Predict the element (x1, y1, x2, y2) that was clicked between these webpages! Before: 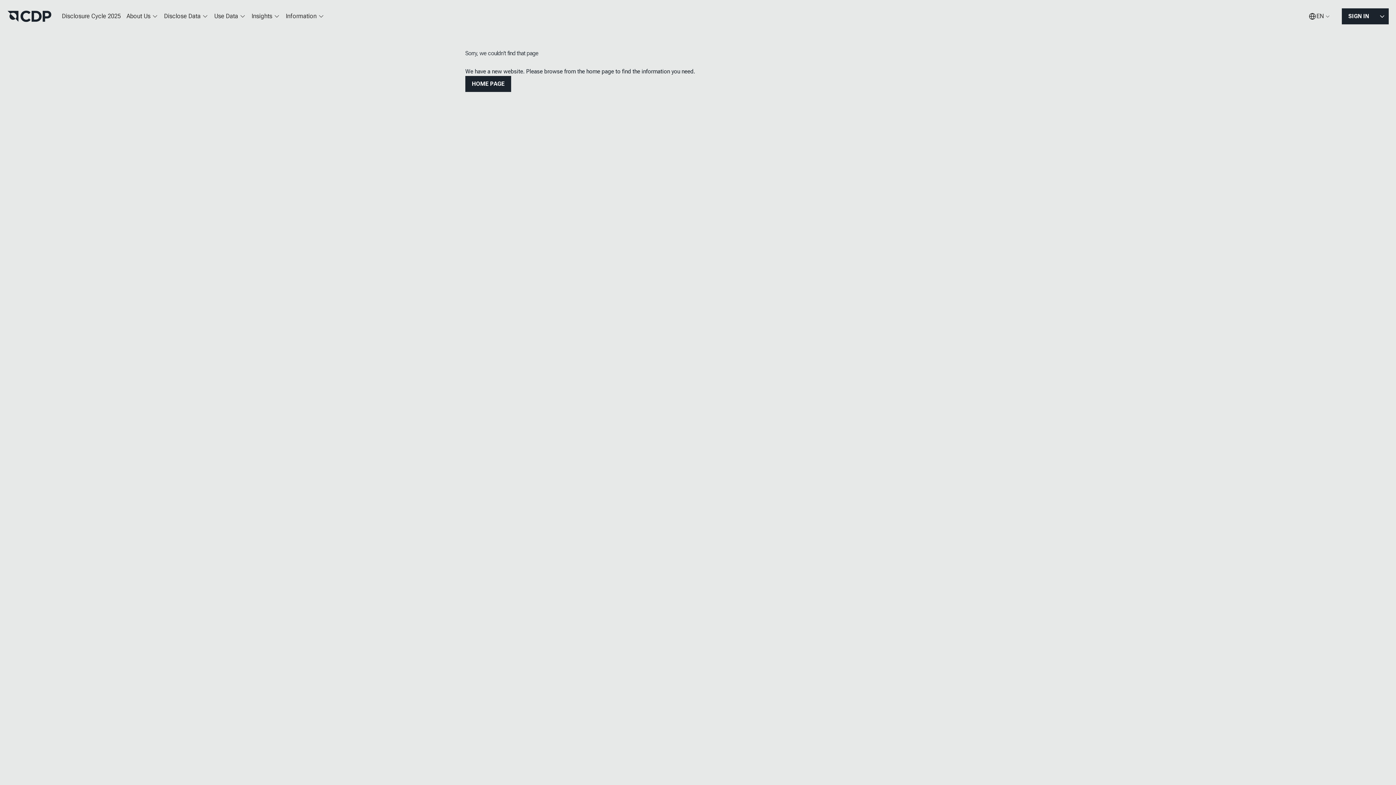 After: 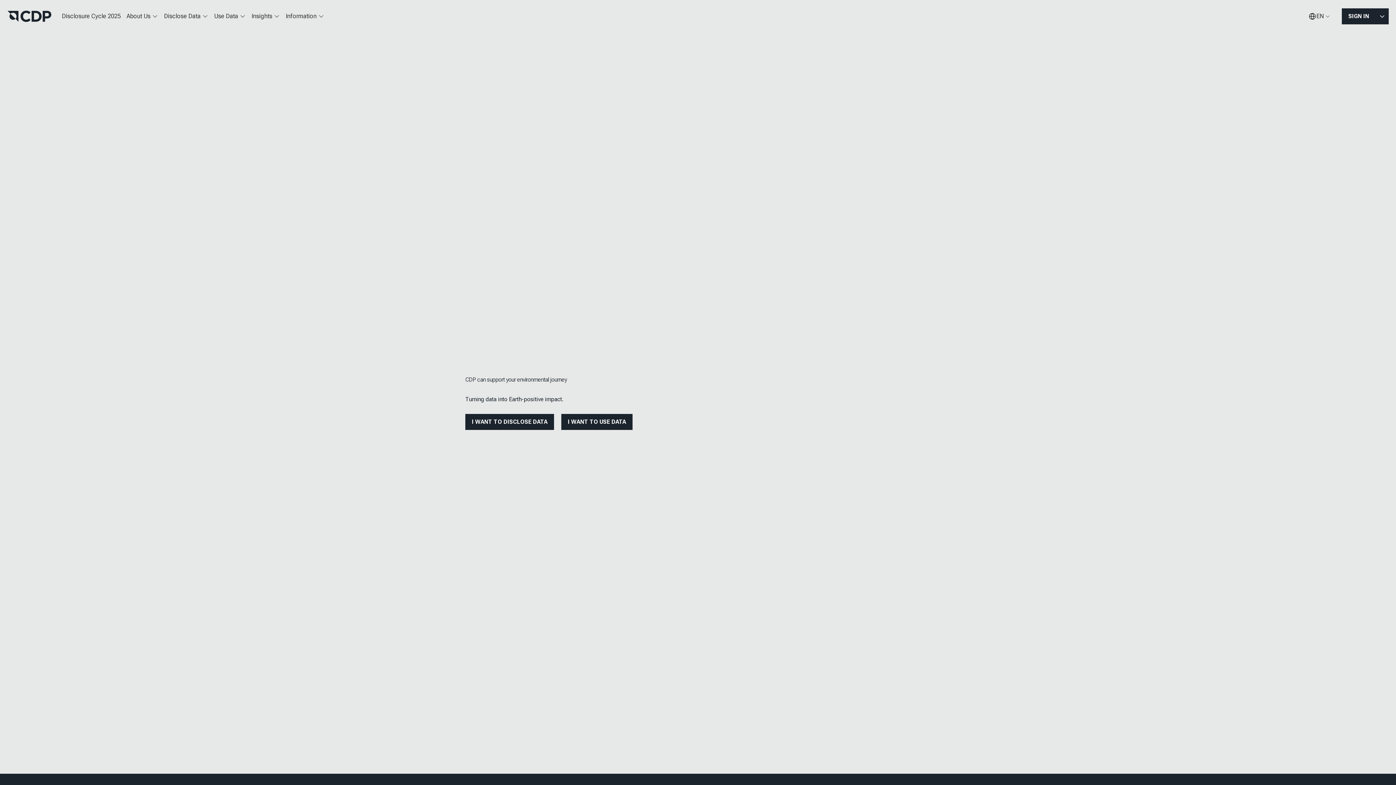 Action: label: HOME PAGE bbox: (465, 76, 511, 92)